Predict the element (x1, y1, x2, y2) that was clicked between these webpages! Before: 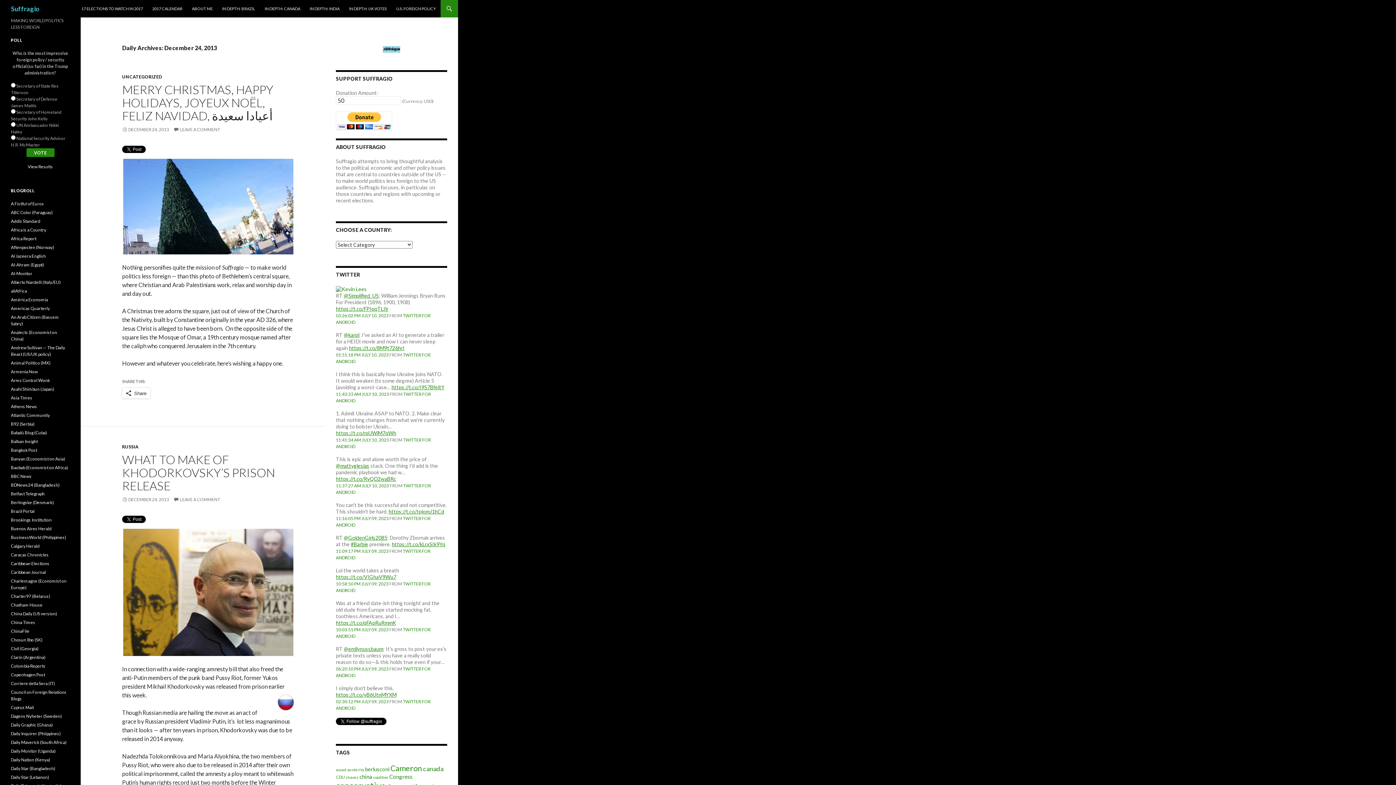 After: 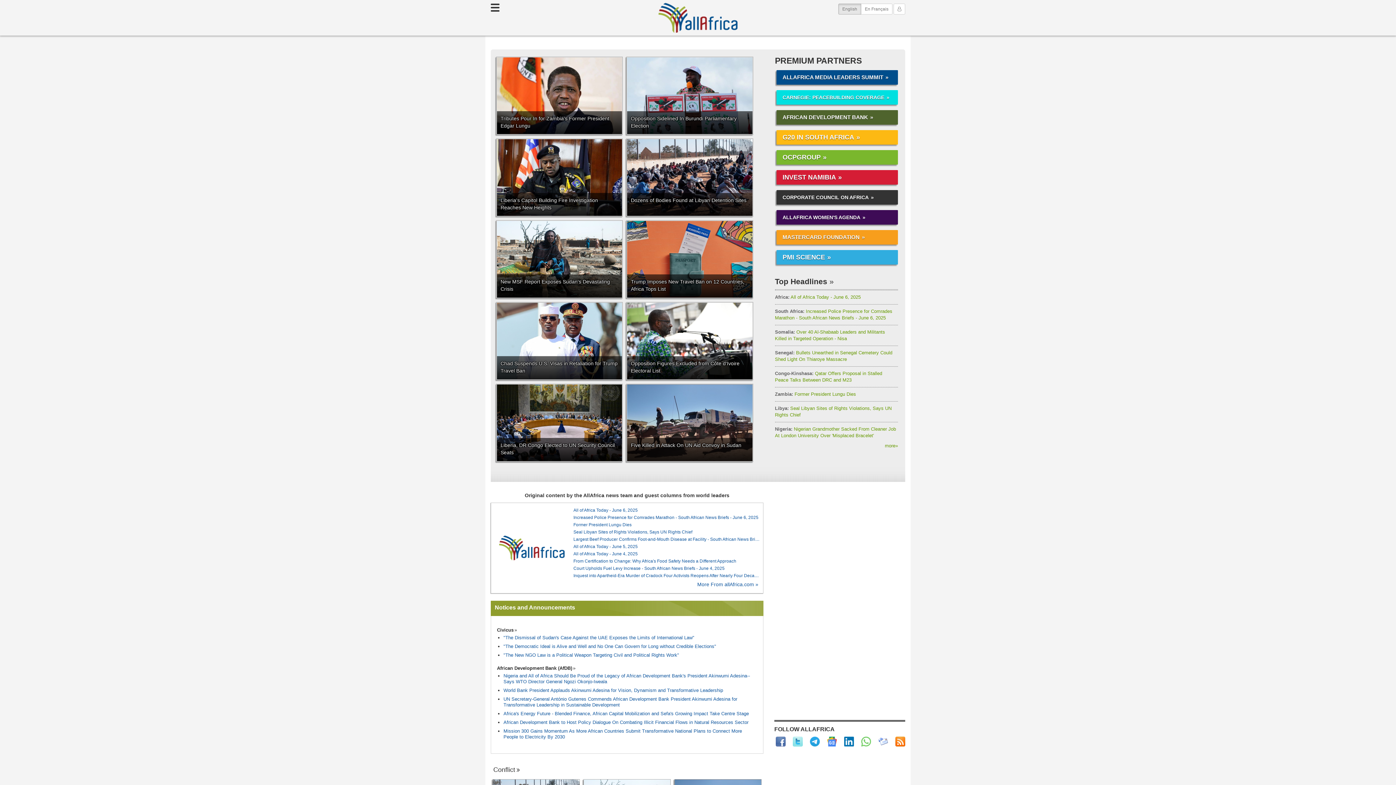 Action: label: allAfrica bbox: (10, 288, 26, 293)